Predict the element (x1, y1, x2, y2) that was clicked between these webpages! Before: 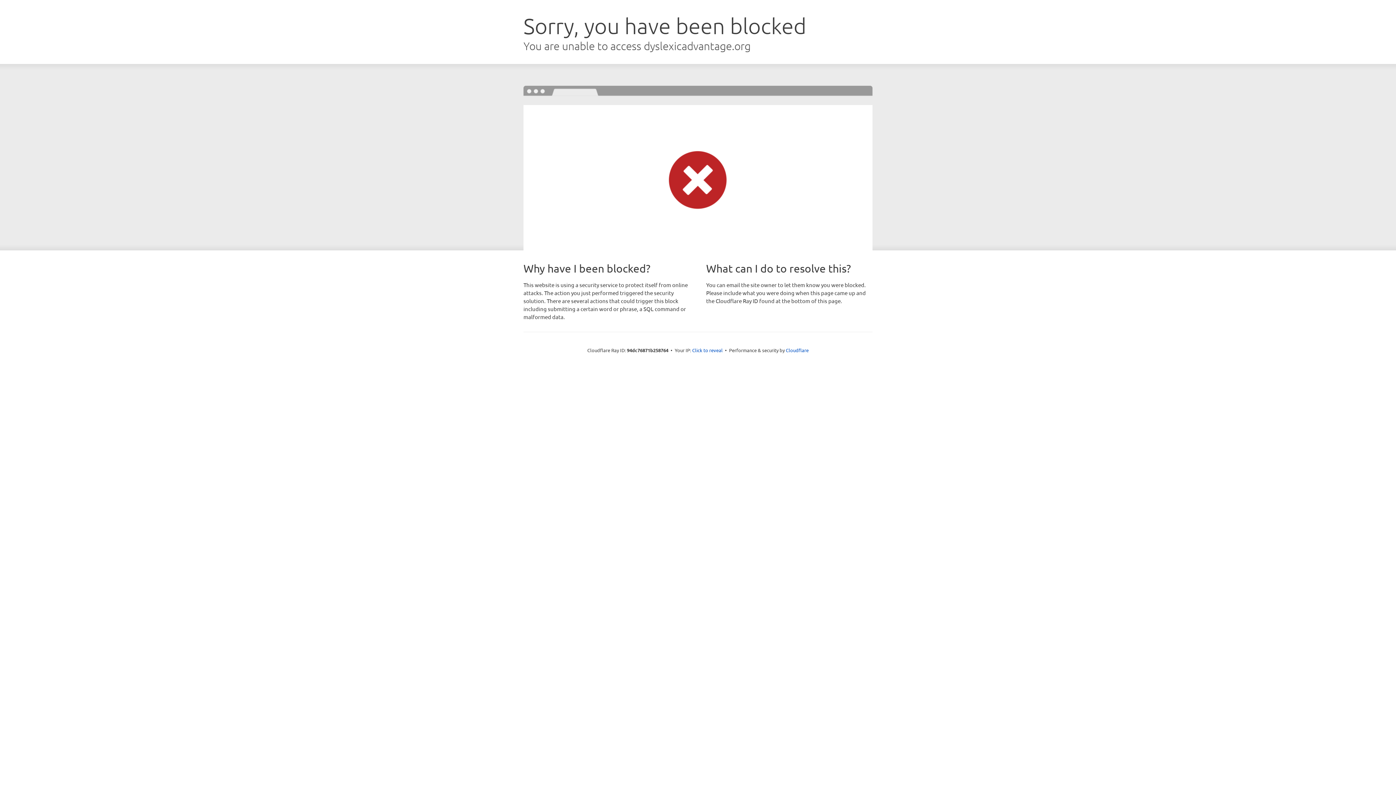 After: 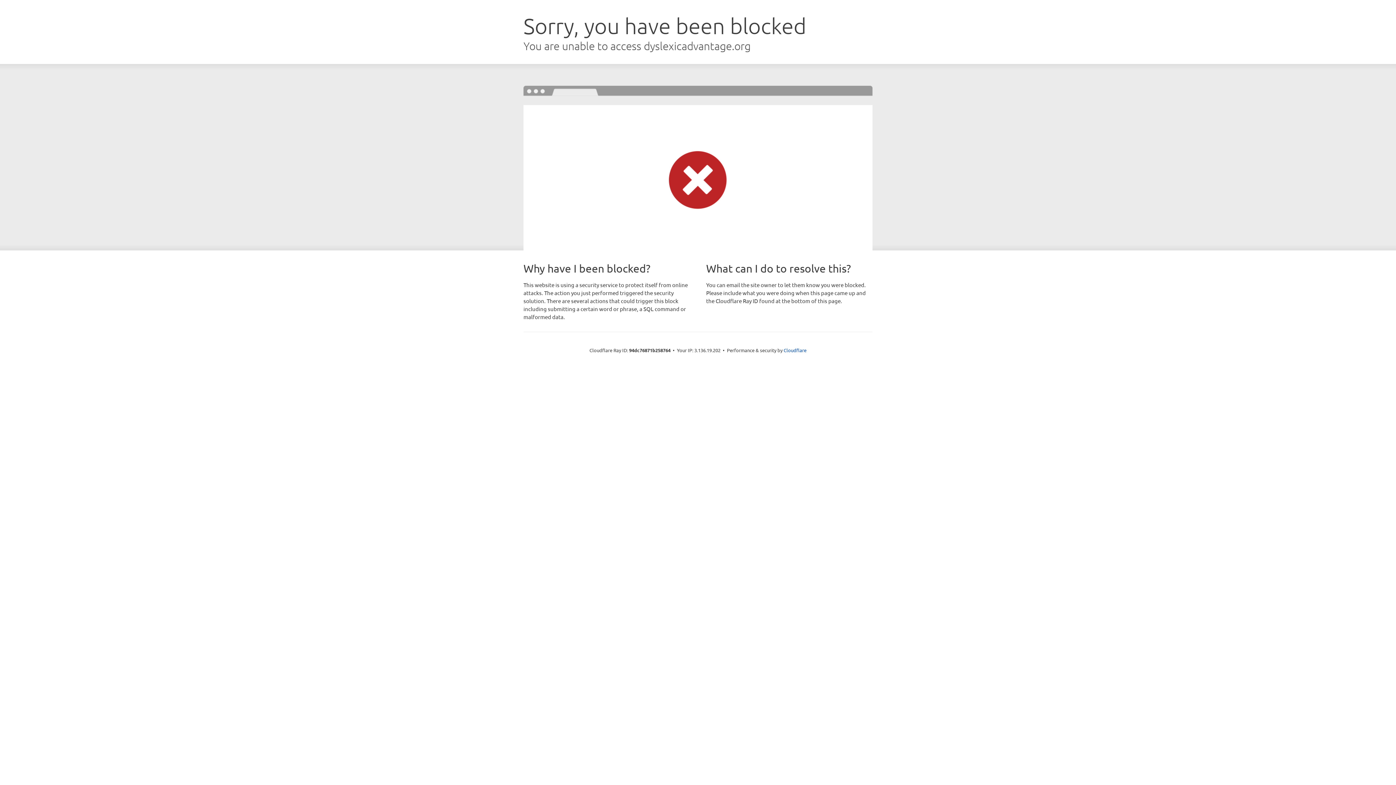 Action: bbox: (692, 346, 722, 353) label: Click to reveal